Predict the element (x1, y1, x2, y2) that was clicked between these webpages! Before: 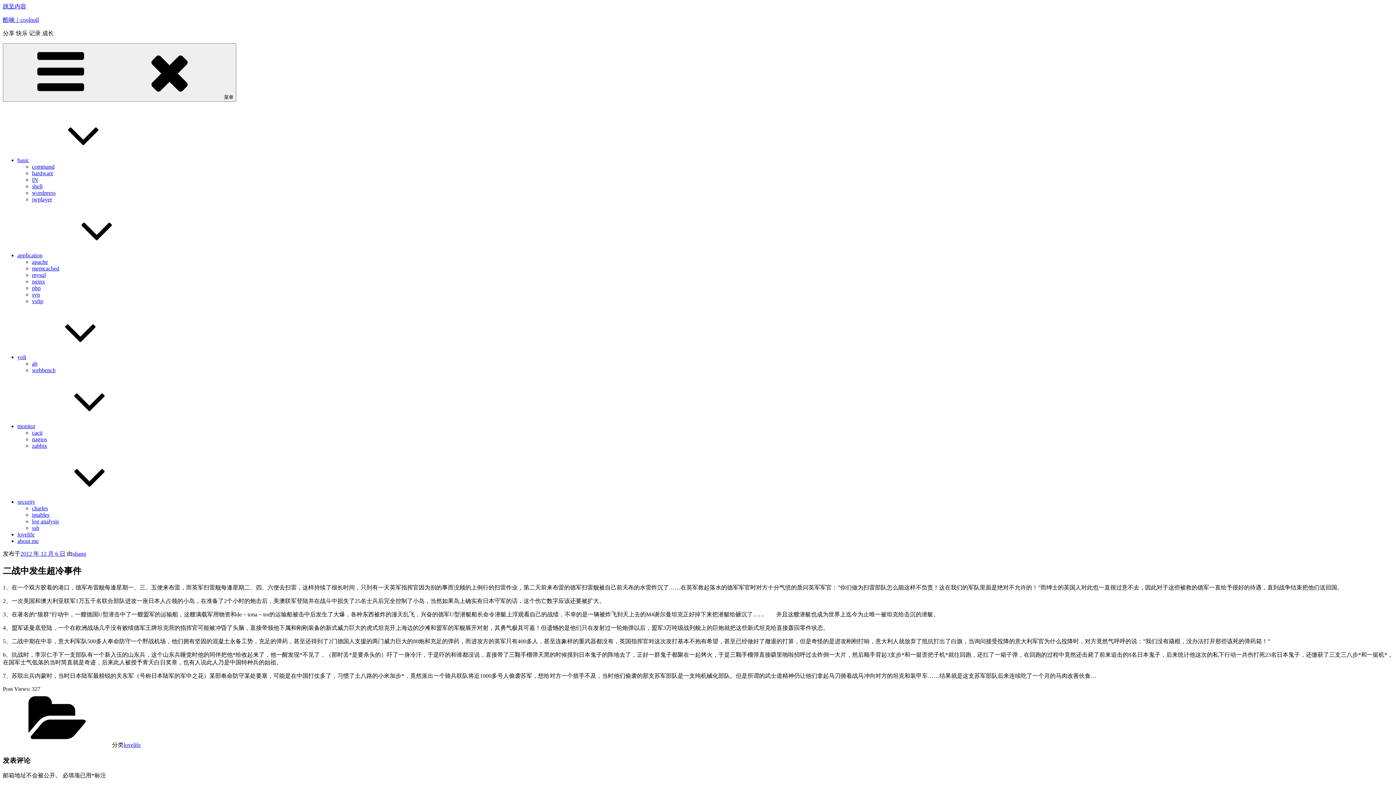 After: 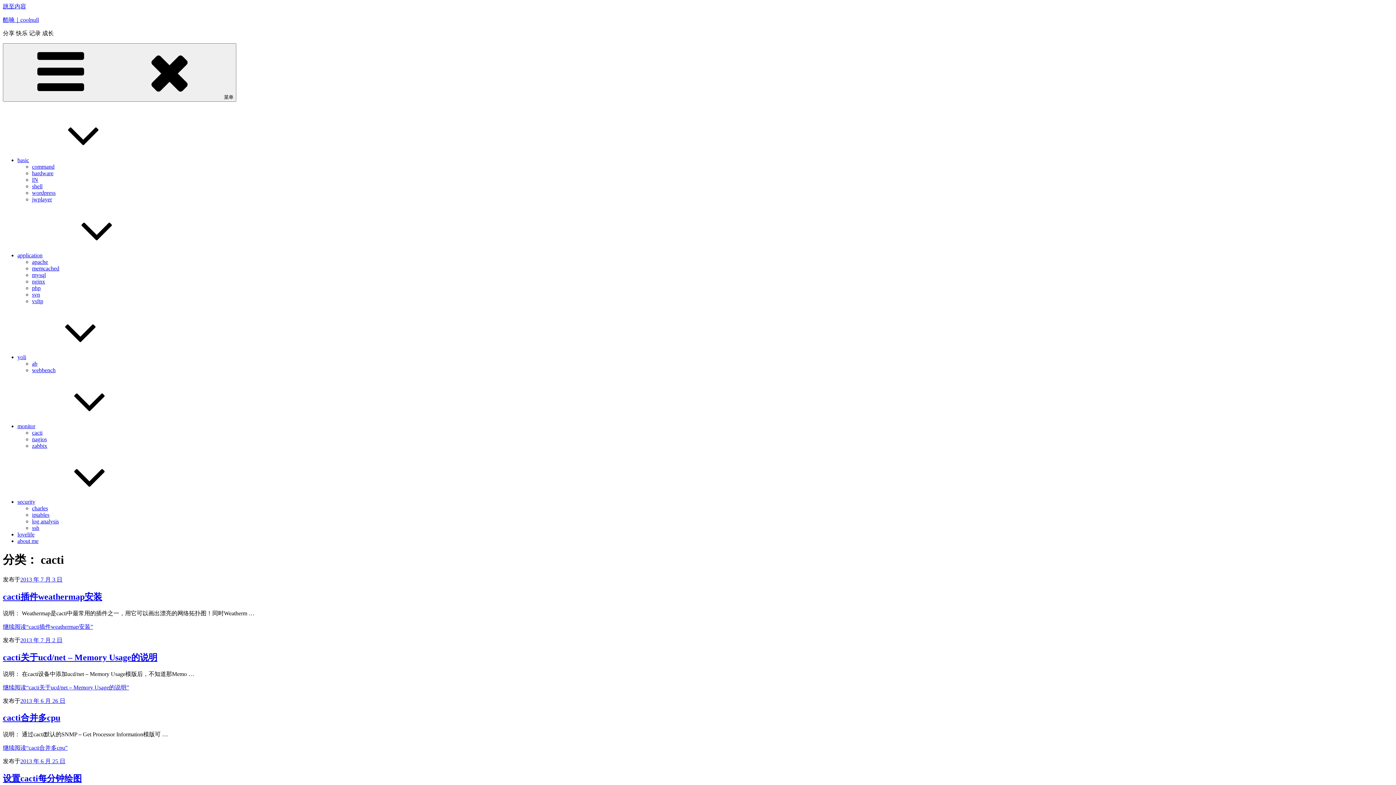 Action: bbox: (32, 429, 42, 436) label: cacti